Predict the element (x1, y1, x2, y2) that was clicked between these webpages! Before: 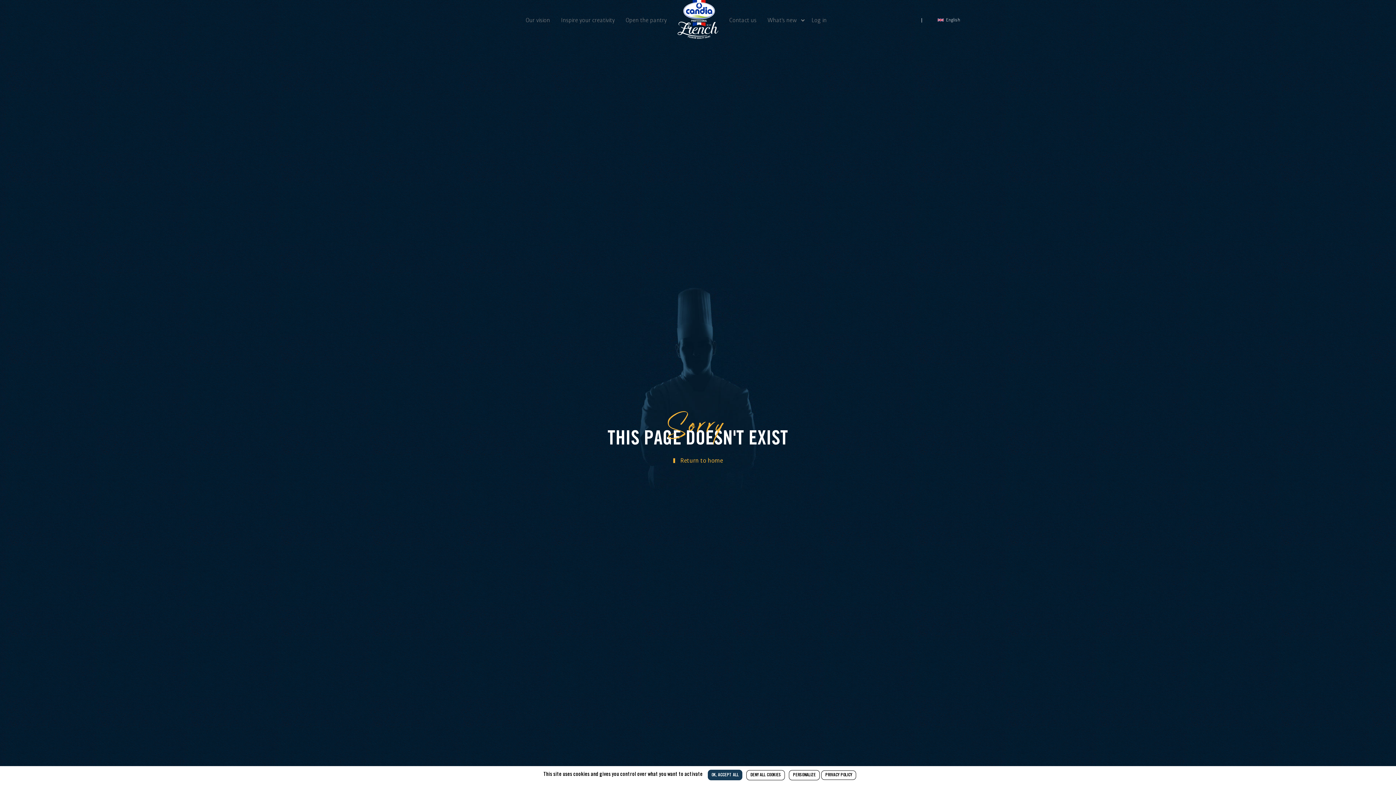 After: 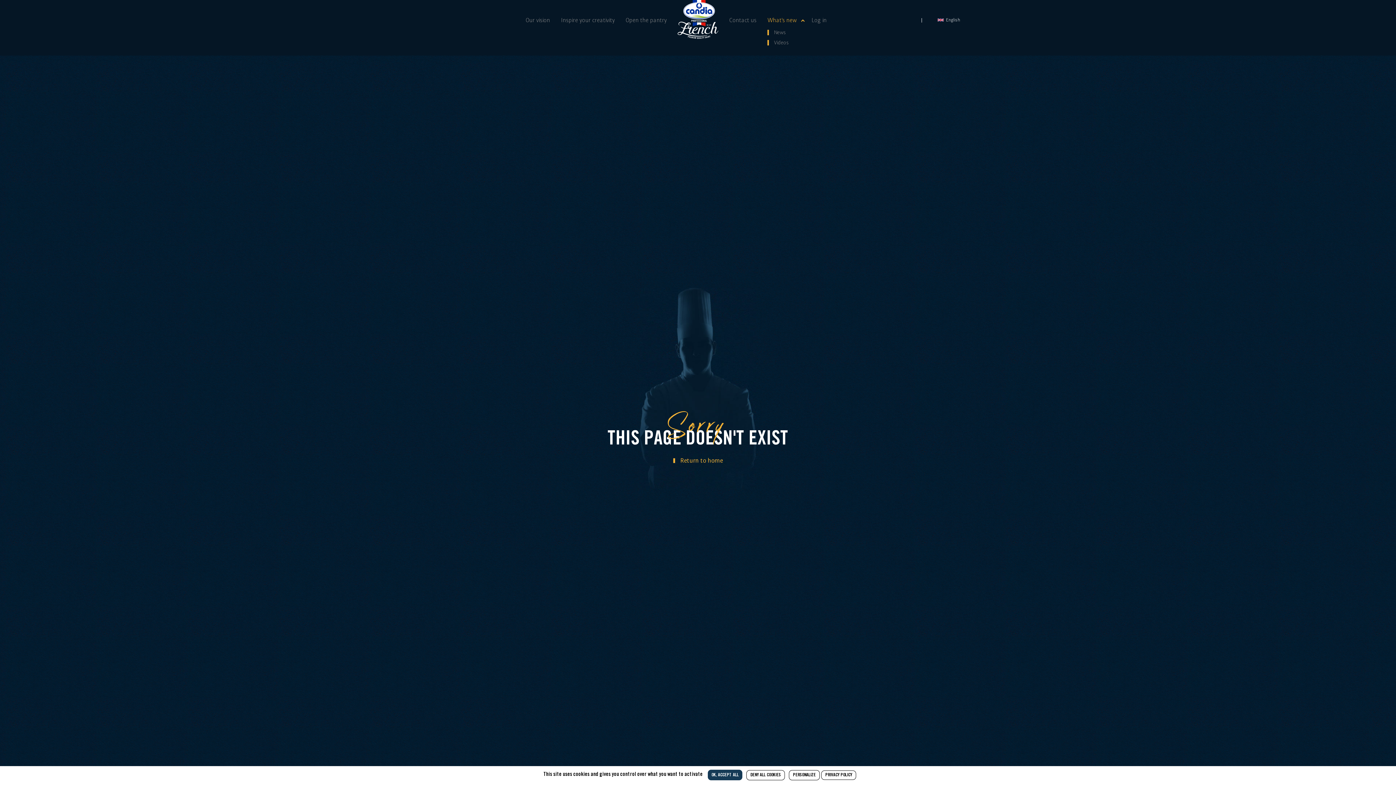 Action: bbox: (767, 15, 797, 24) label: What's new